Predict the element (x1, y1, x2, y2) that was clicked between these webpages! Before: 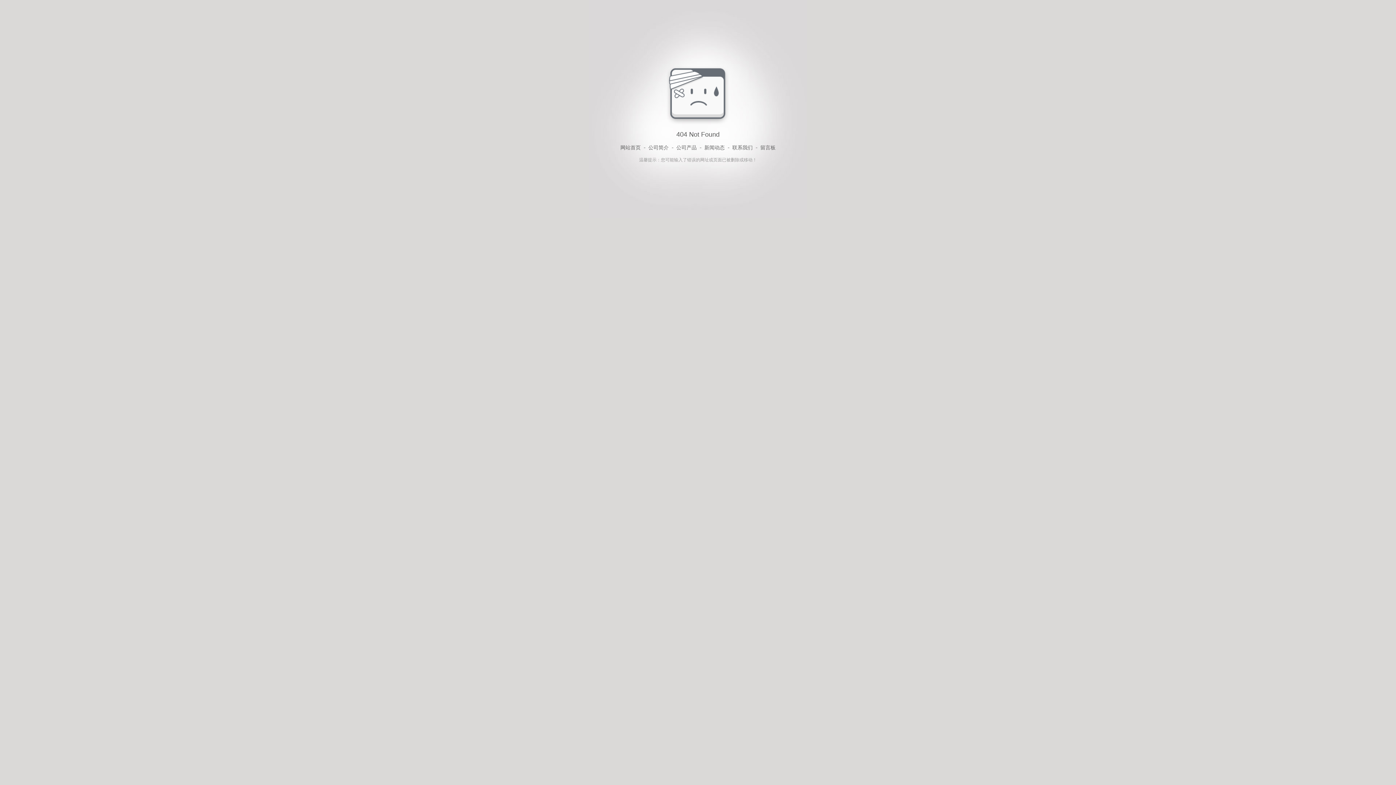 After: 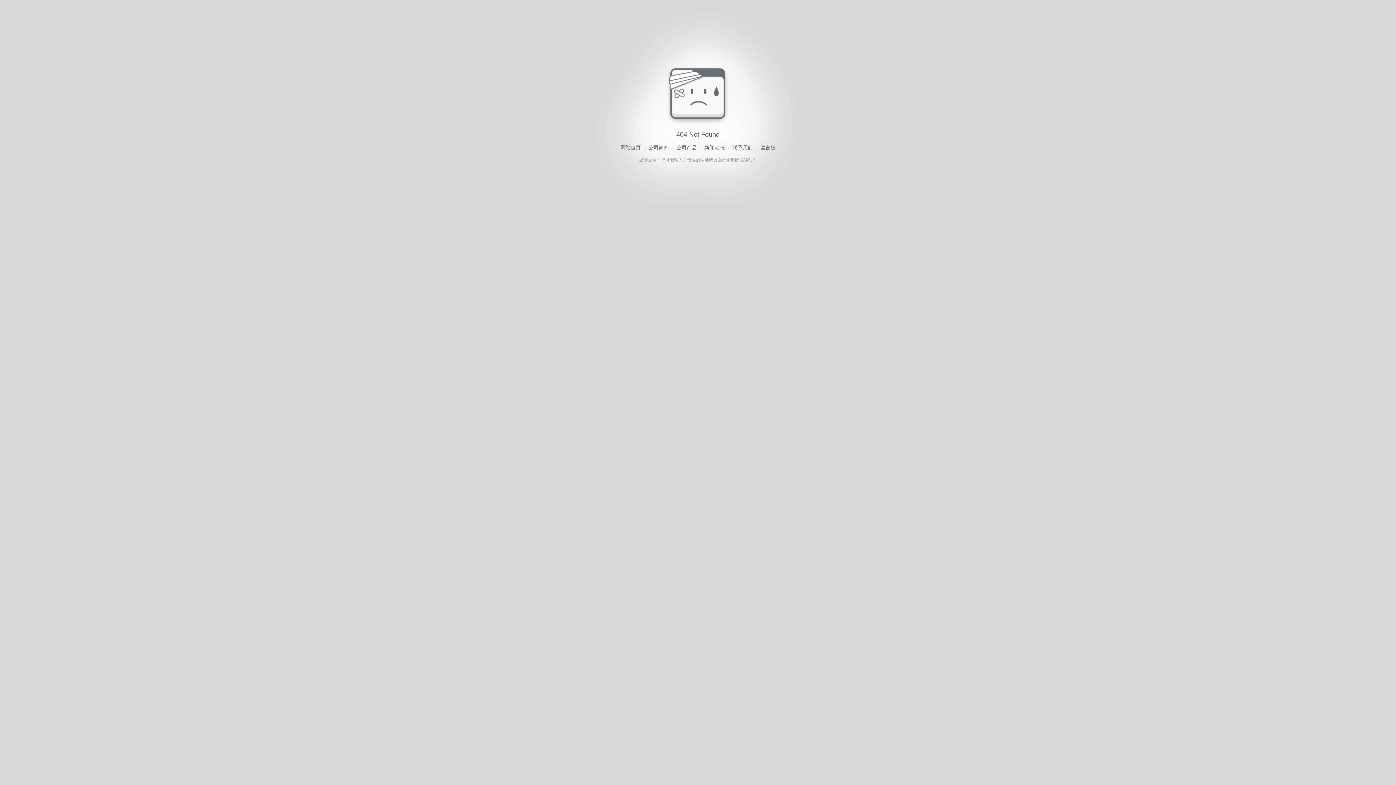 Action: label: 留言板 bbox: (760, 143, 775, 152)